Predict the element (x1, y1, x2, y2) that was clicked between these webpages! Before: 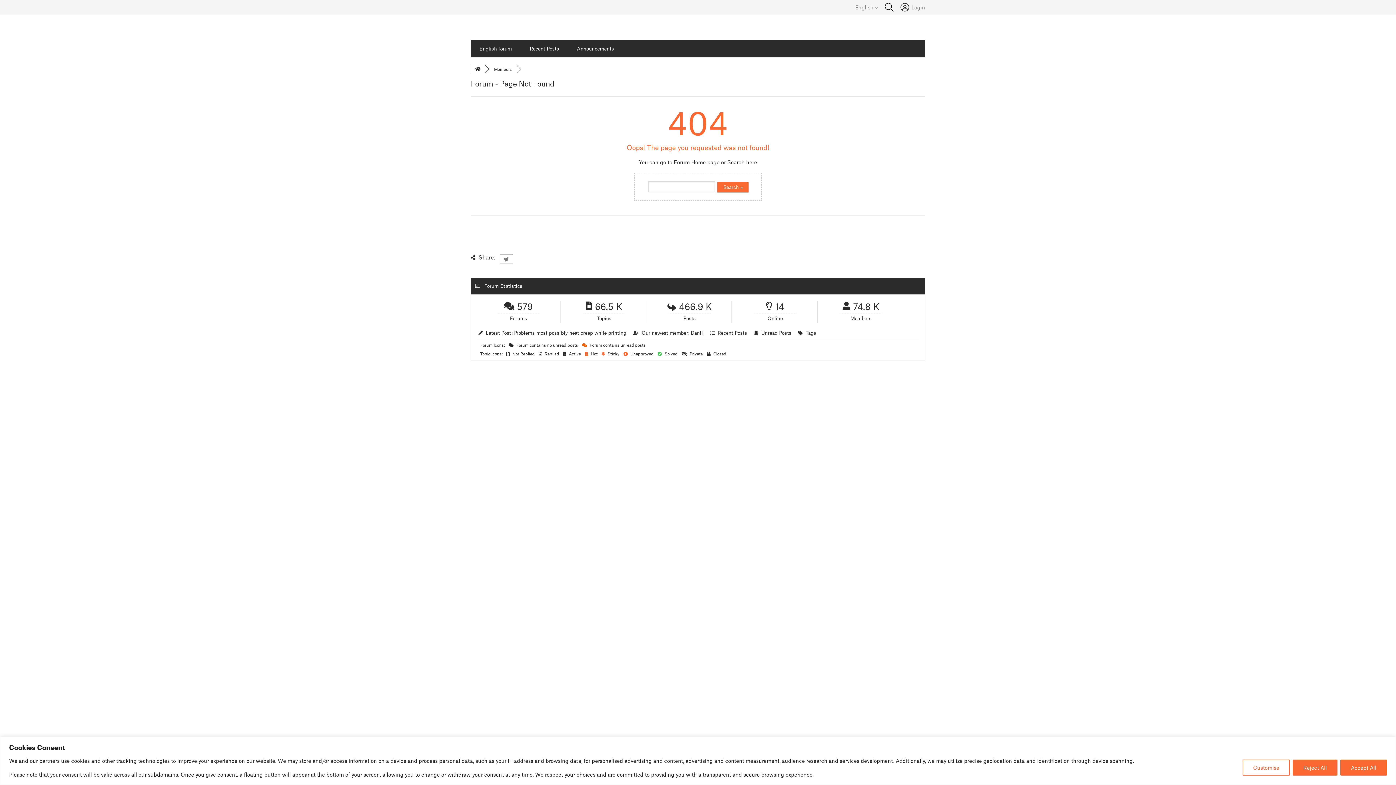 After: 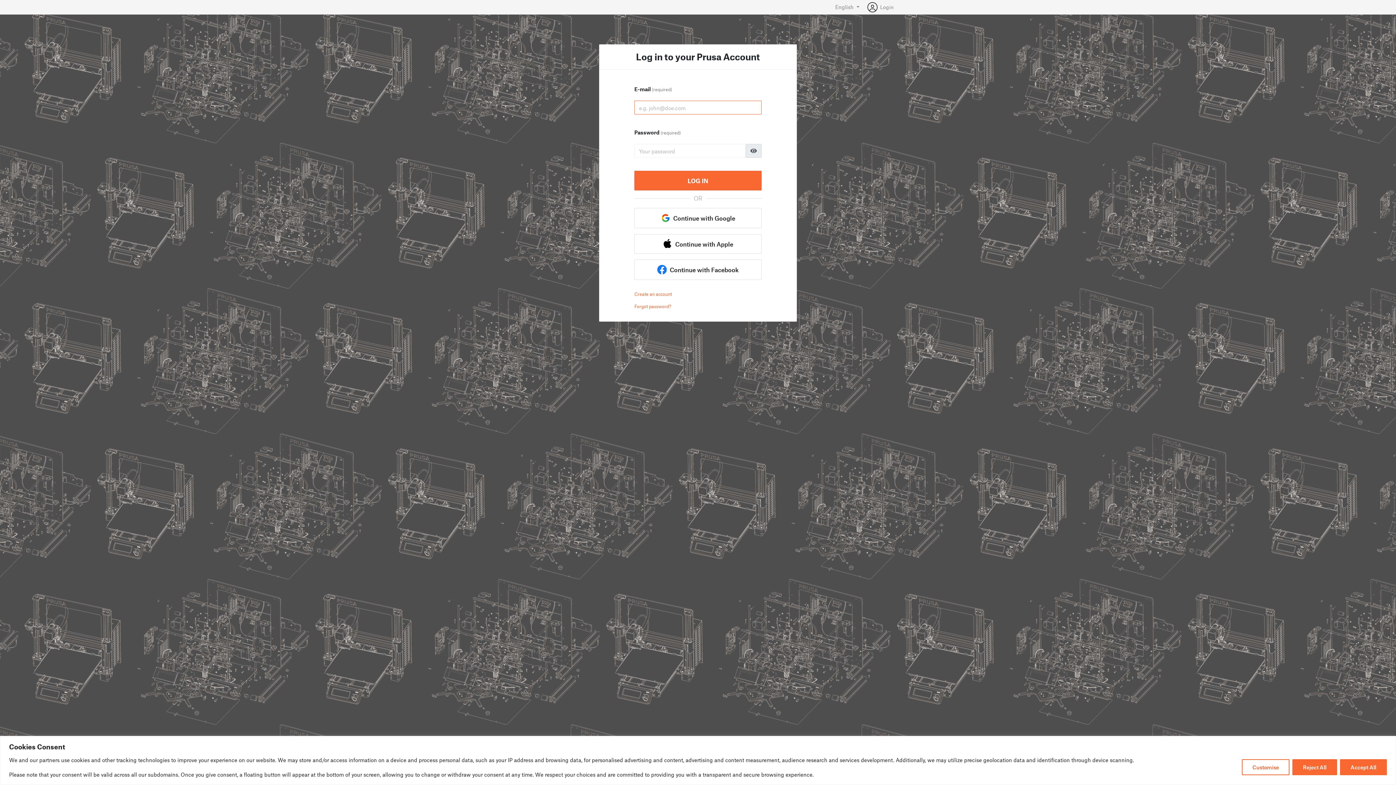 Action: bbox: (900, 2, 925, 12) label: Login